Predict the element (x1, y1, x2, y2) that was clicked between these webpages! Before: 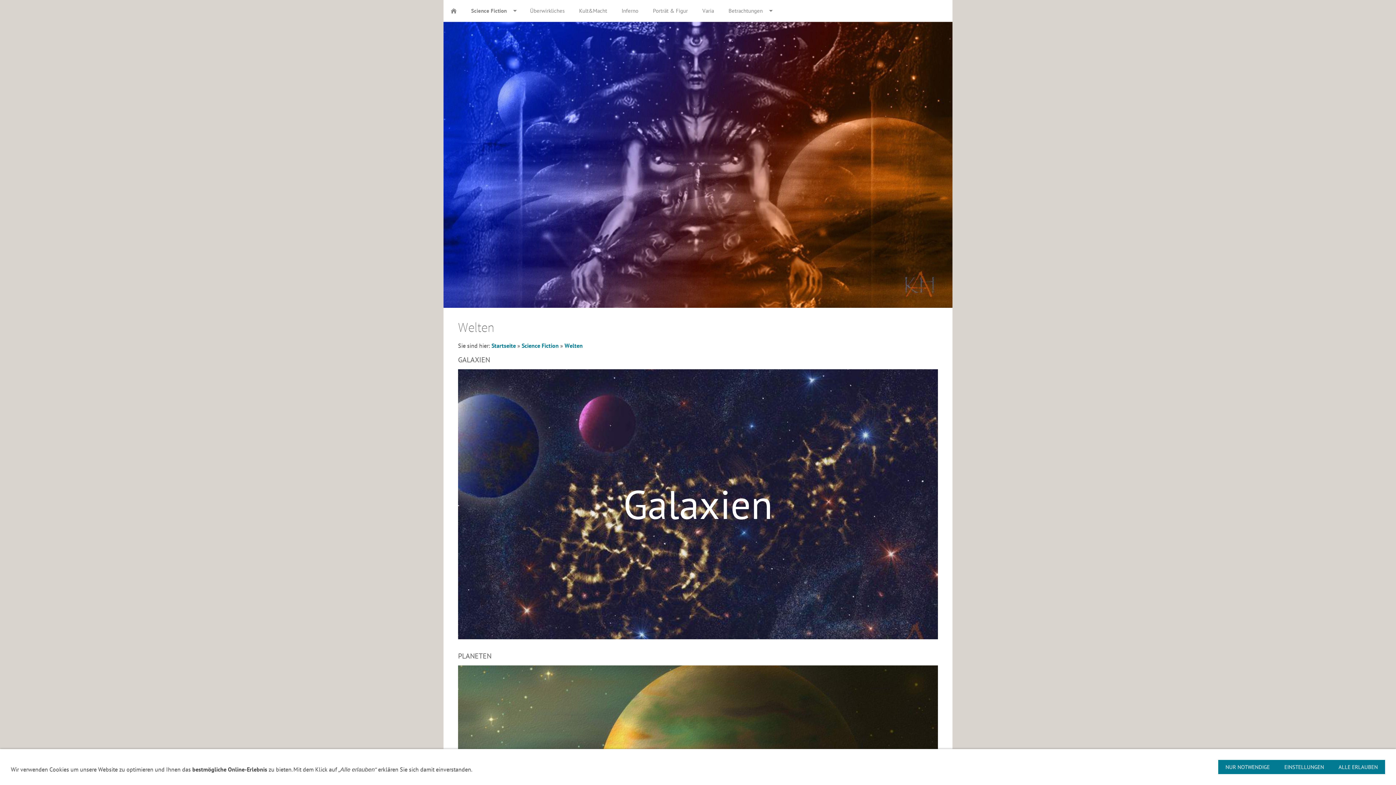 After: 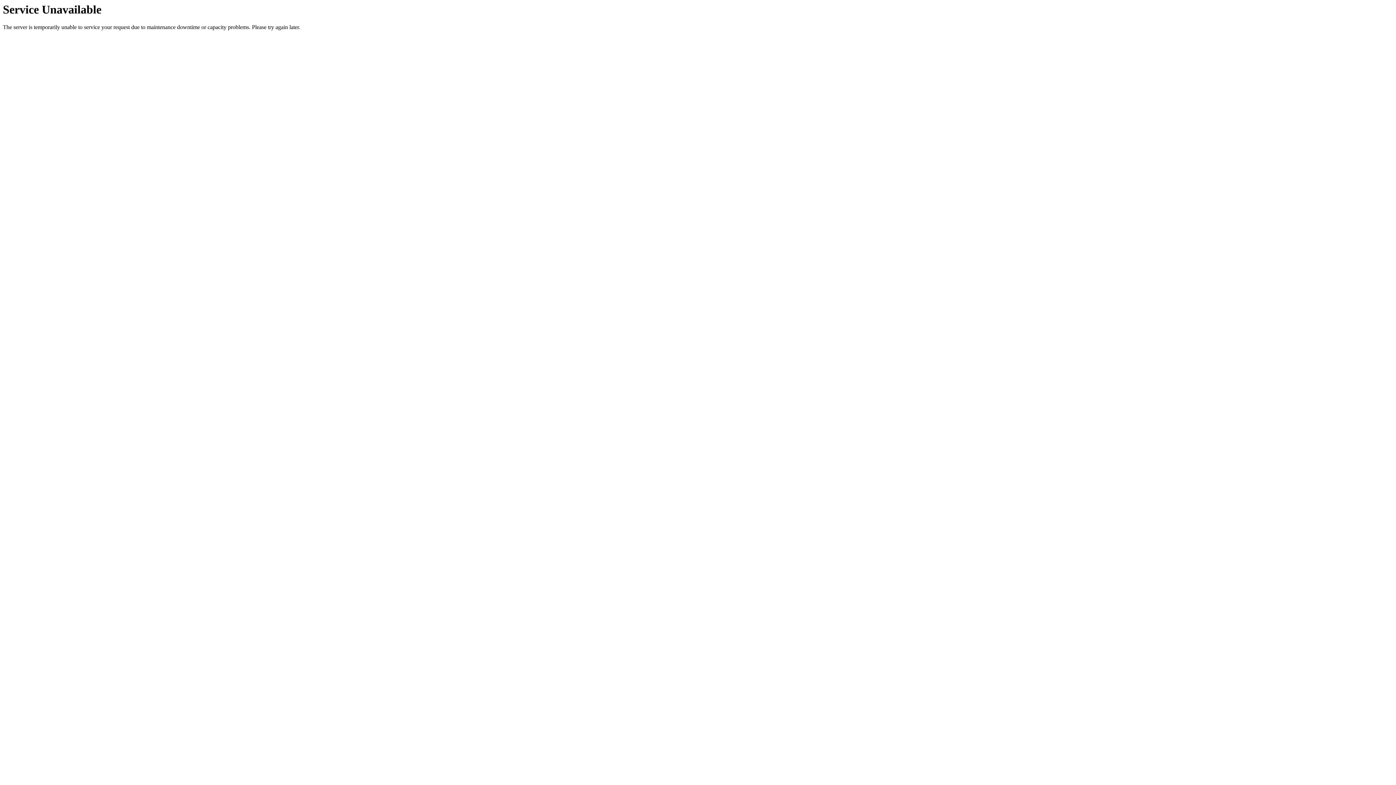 Action: label: EINSTELLUNGEN bbox: (1277, 760, 1331, 774)